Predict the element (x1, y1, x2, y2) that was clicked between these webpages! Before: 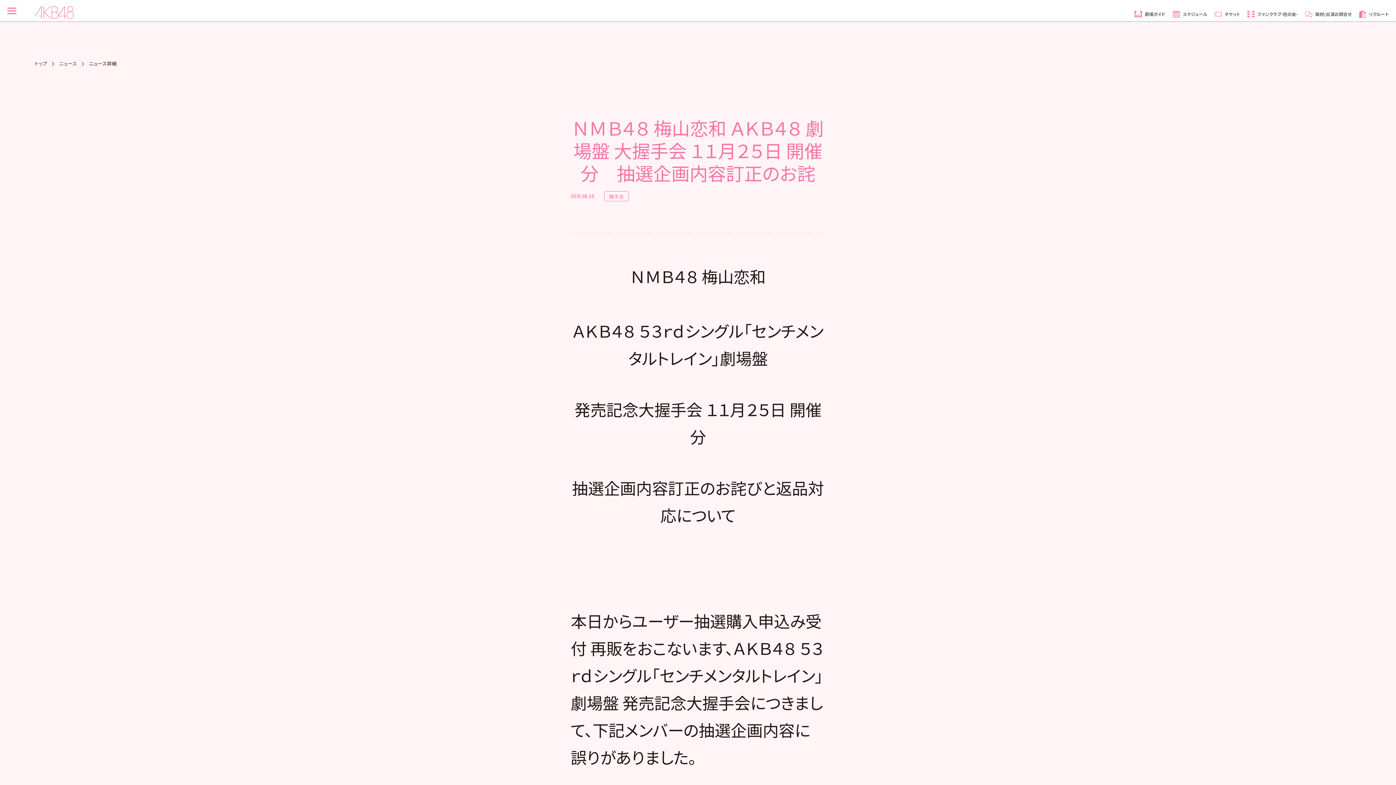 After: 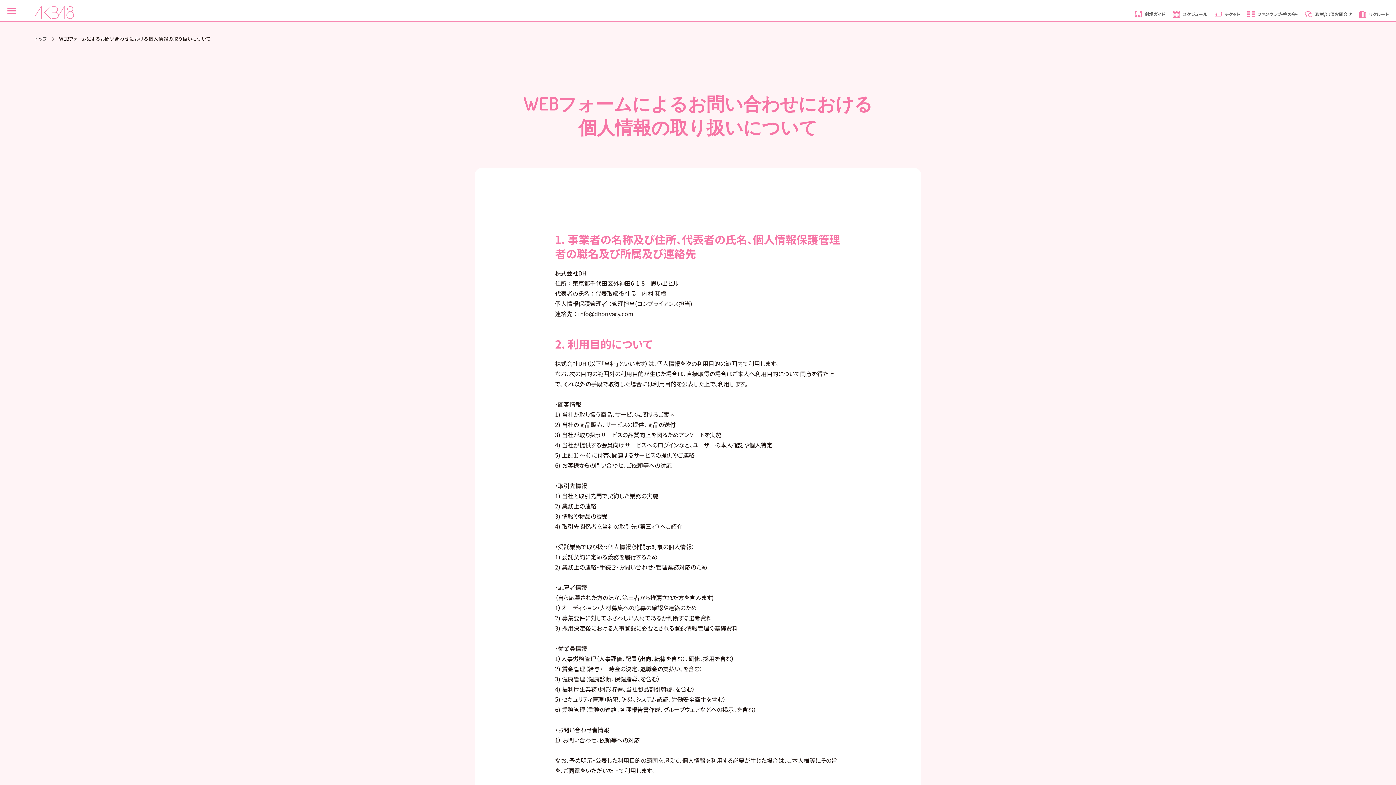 Action: bbox: (1305, 10, 1352, 17) label: 取材/出演お問合せ